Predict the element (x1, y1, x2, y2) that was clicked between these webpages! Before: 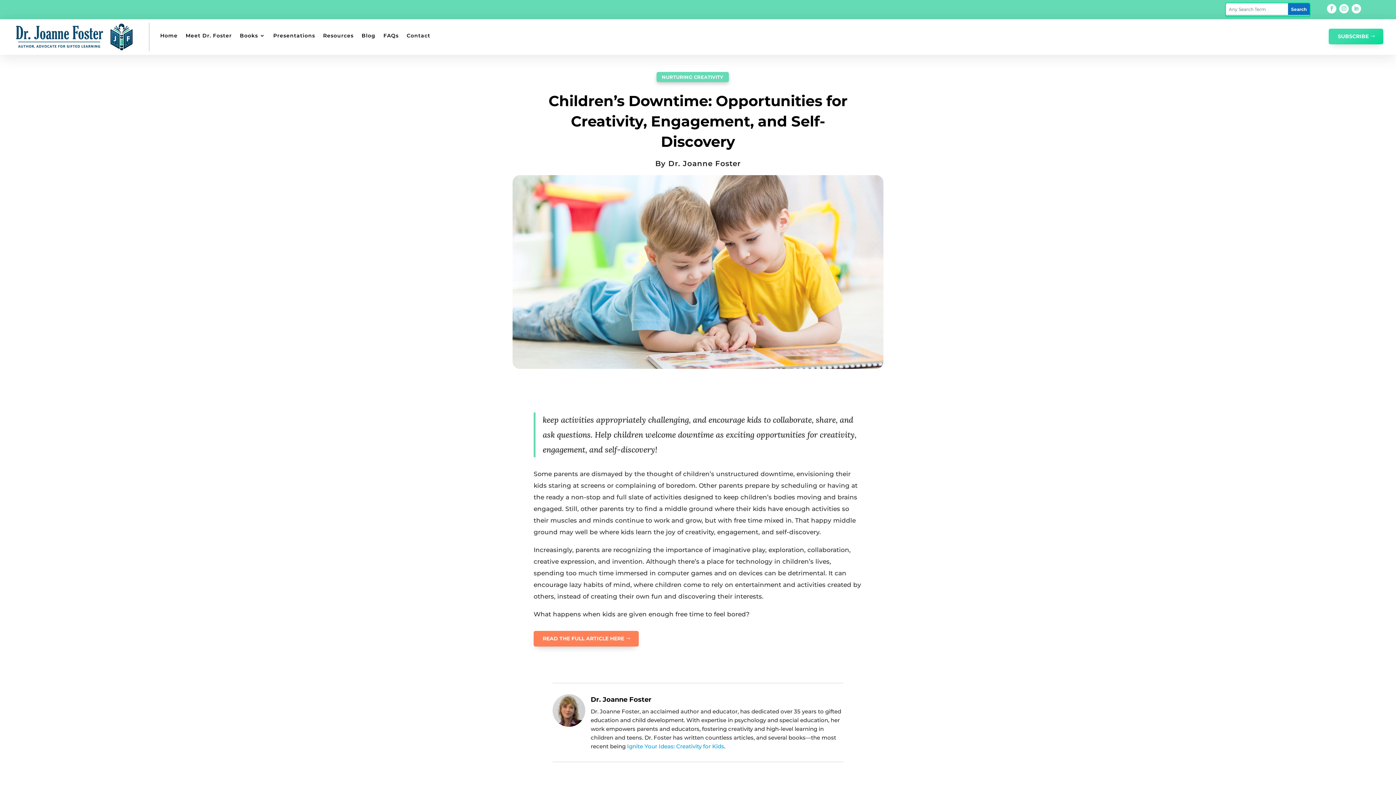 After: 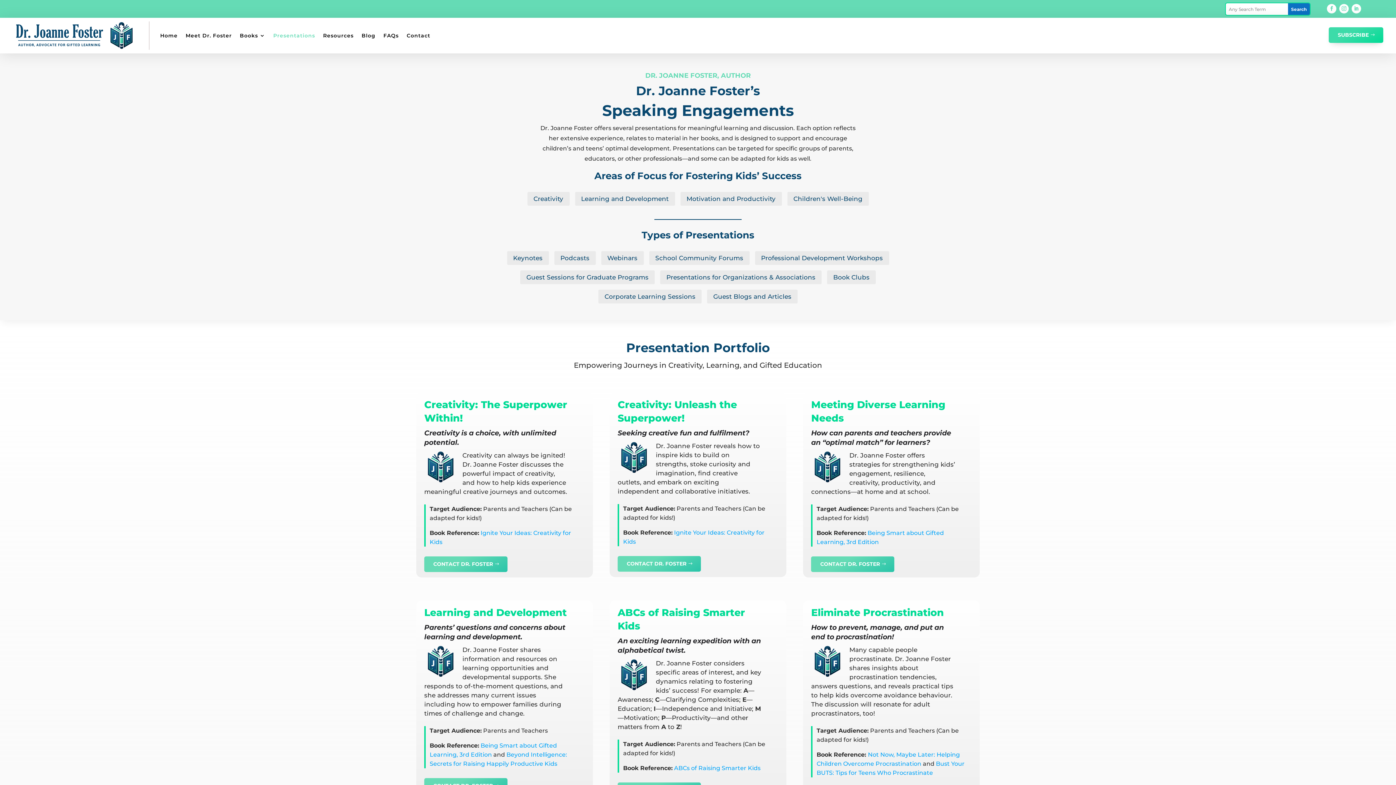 Action: label: Presentations bbox: (273, 22, 315, 48)